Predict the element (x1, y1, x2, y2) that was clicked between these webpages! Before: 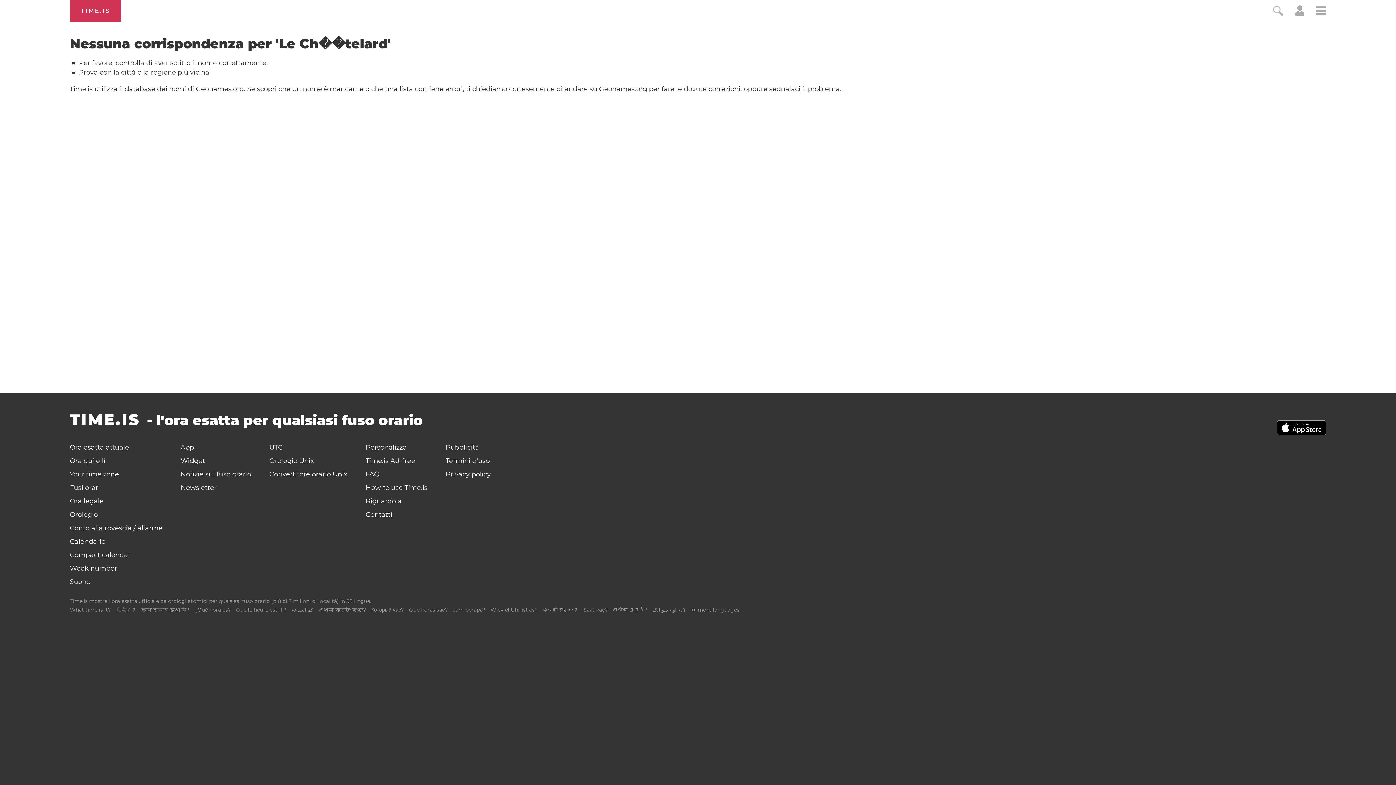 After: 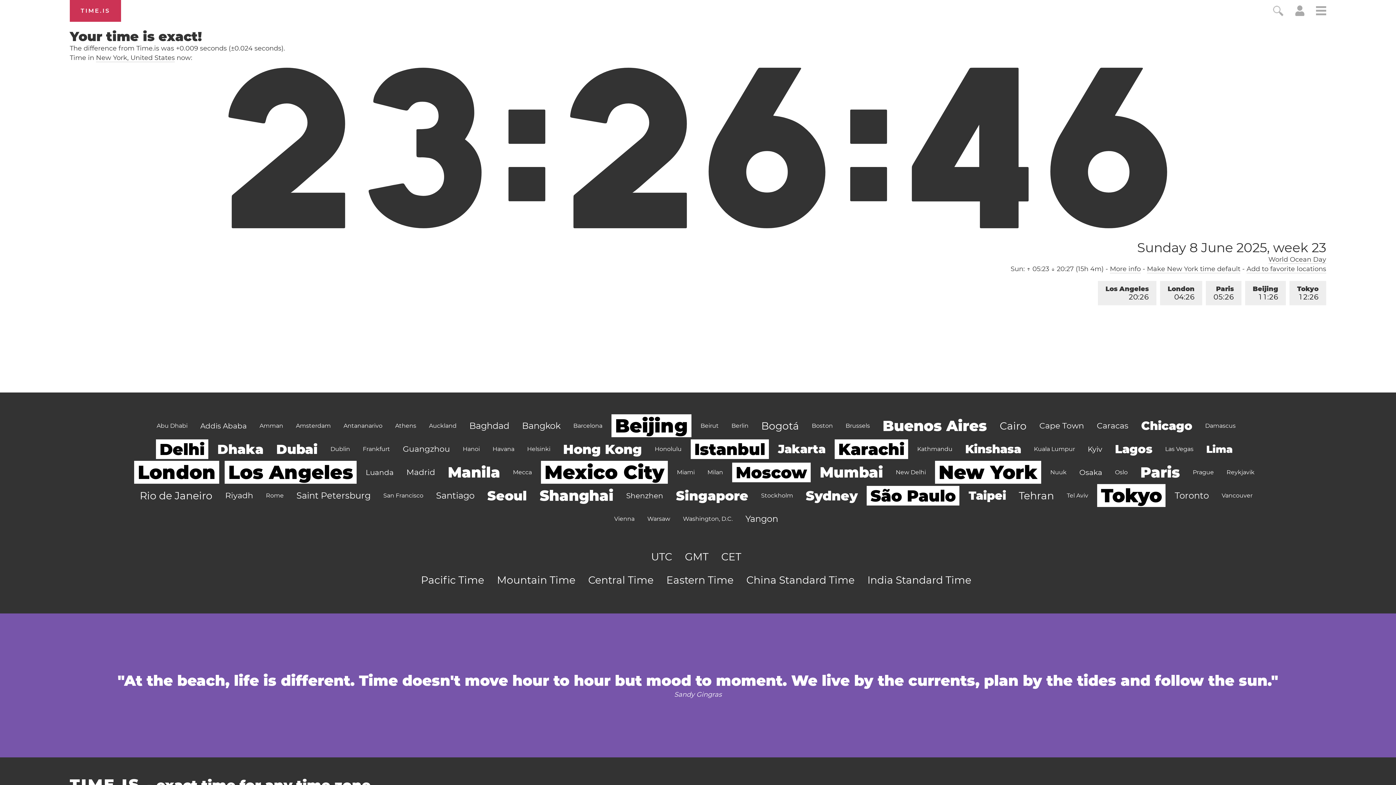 Action: bbox: (66, 408, 144, 431) label: TIME.IS